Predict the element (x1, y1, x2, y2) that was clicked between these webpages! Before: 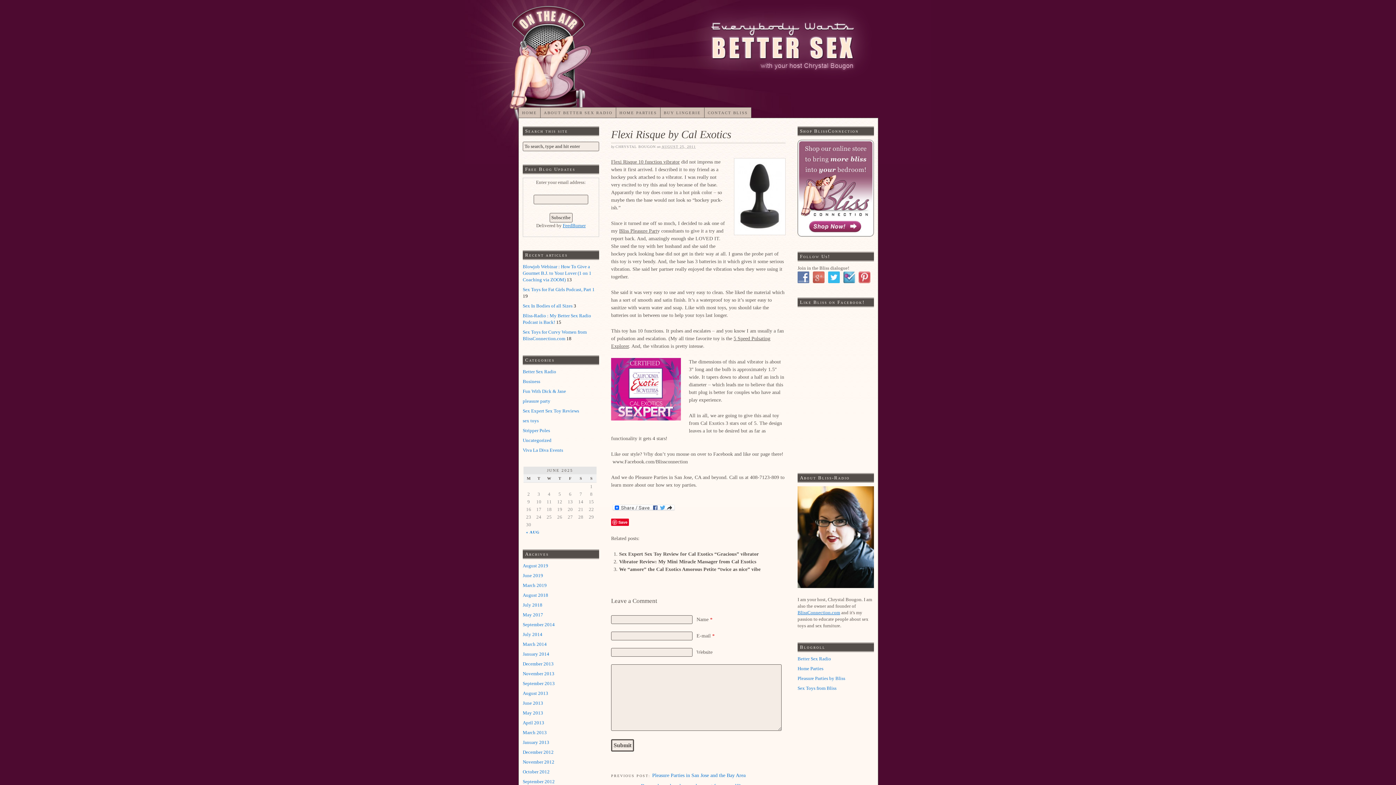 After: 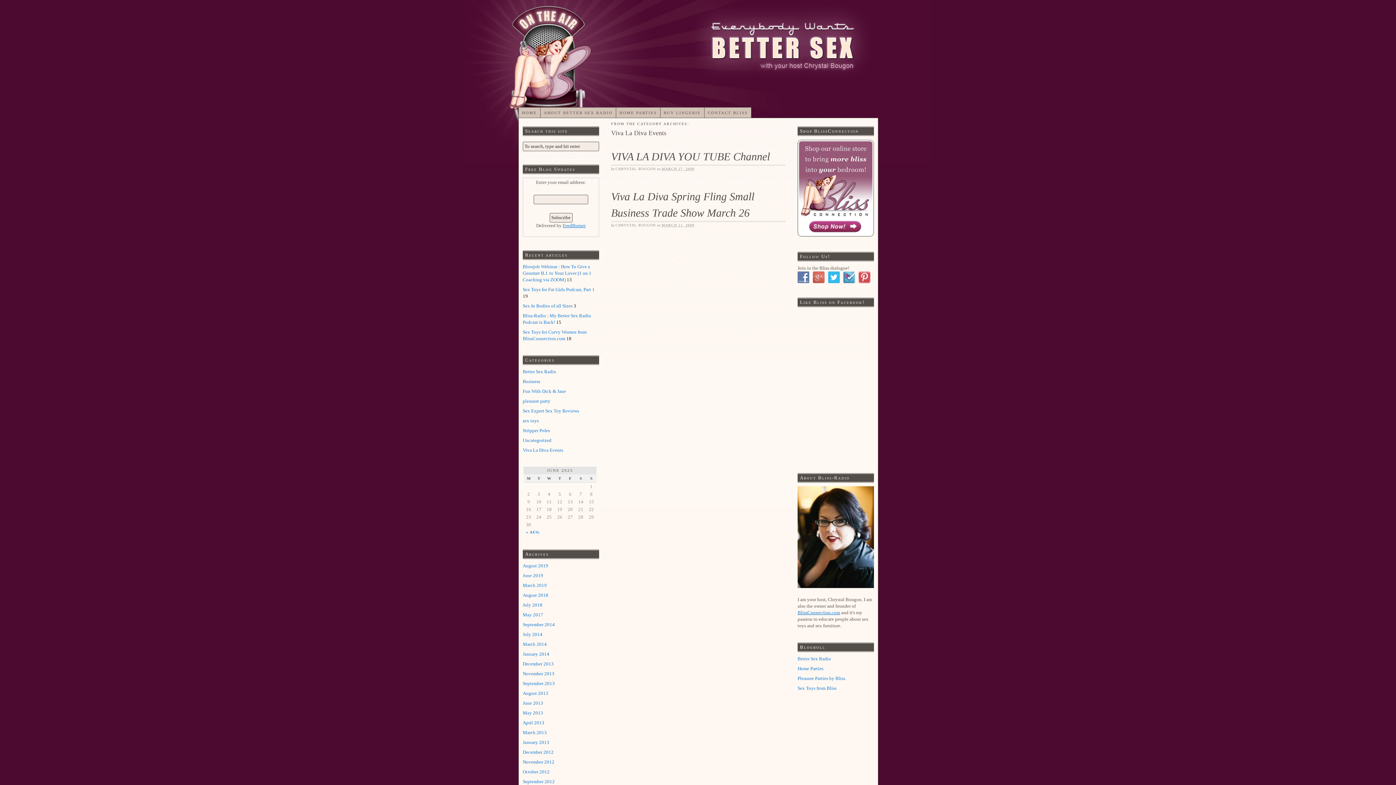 Action: bbox: (522, 447, 563, 453) label: Viva La Diva Events